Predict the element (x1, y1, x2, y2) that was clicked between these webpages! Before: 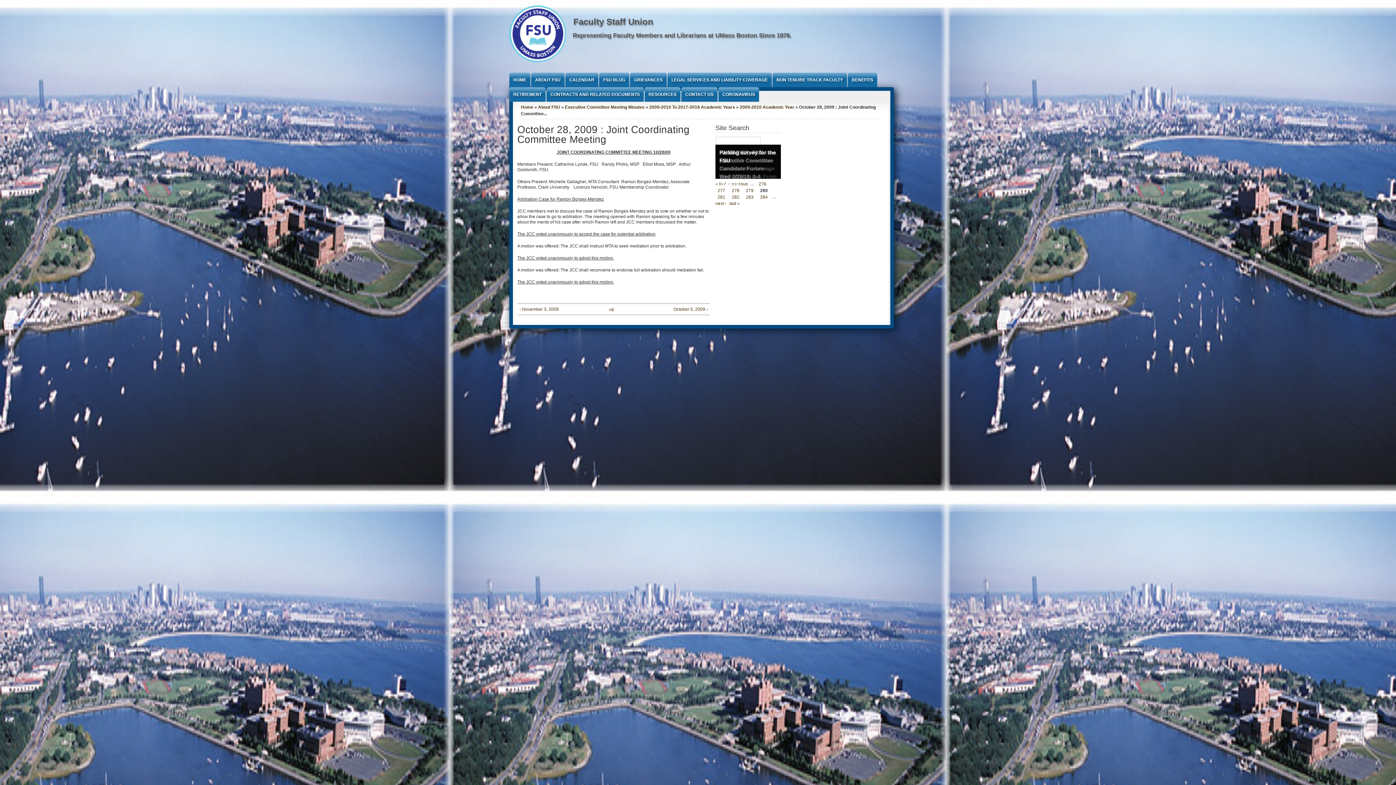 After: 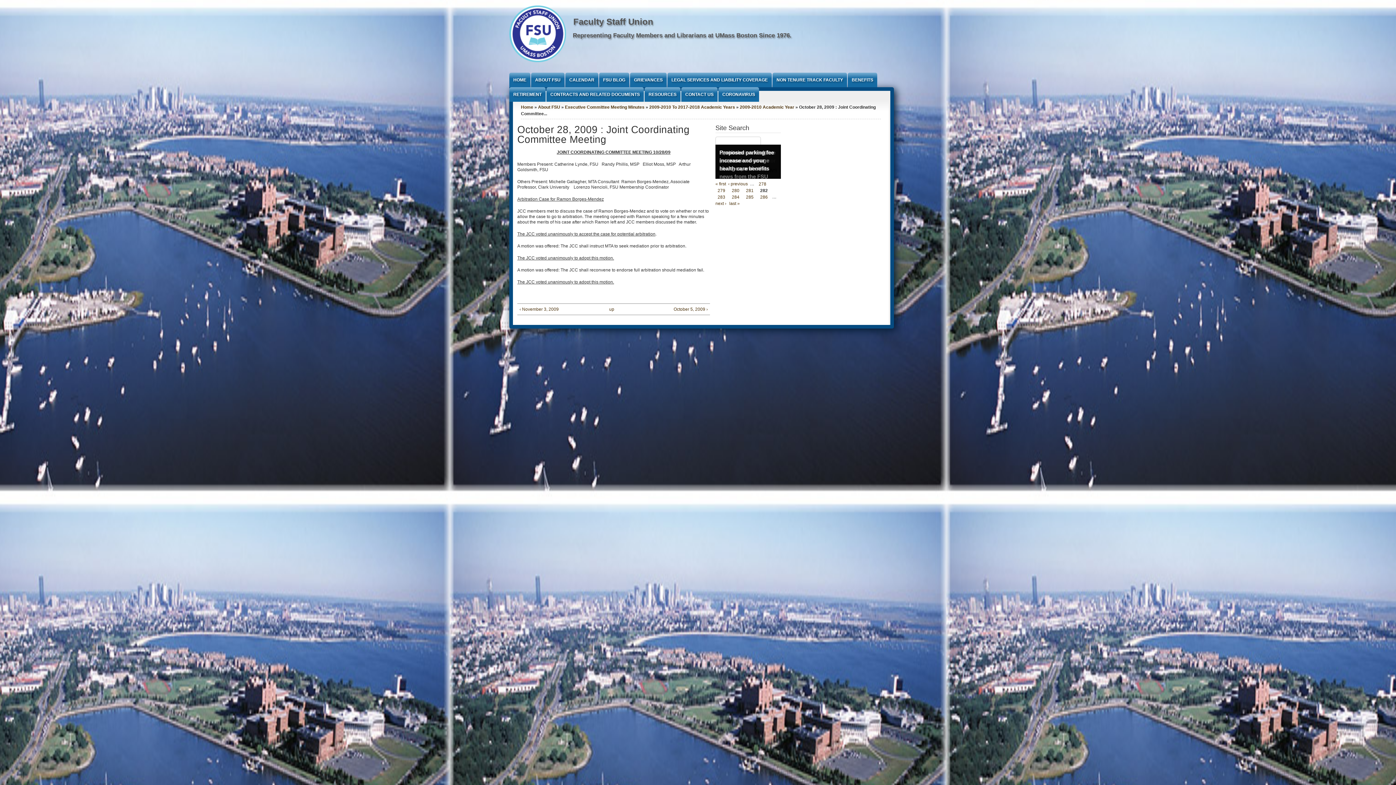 Action: label: 282 bbox: (729, 193, 741, 200)